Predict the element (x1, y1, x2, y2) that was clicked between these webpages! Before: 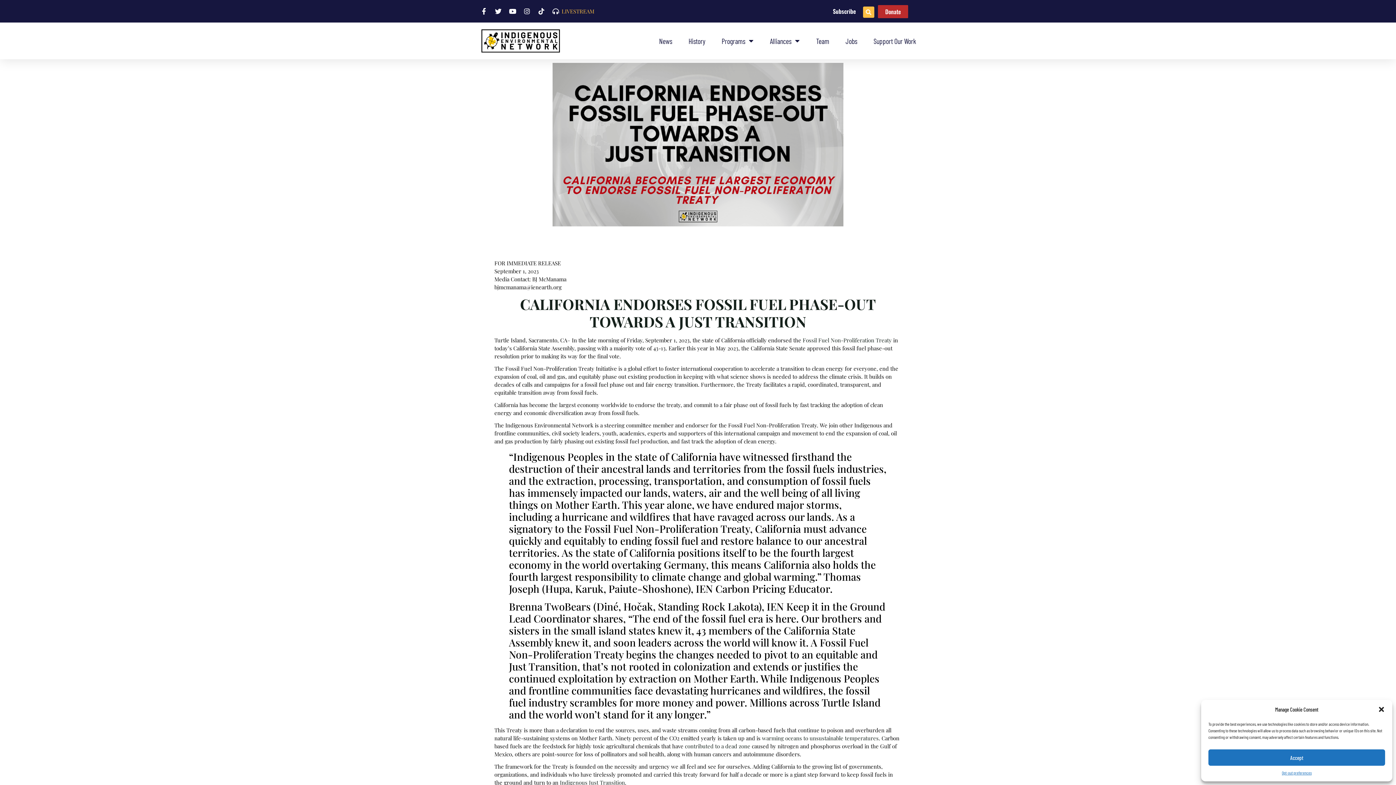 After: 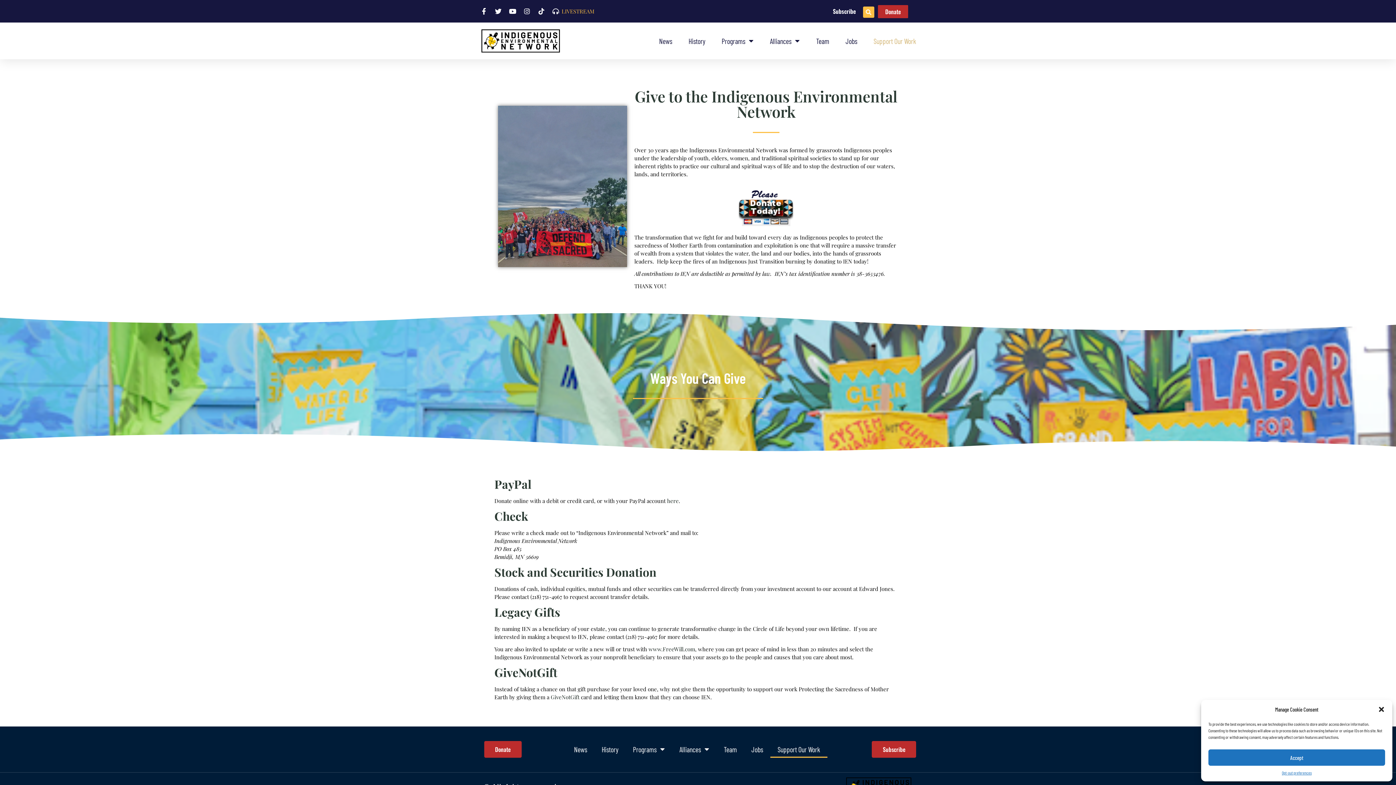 Action: label: Support Our Work bbox: (873, 32, 916, 49)